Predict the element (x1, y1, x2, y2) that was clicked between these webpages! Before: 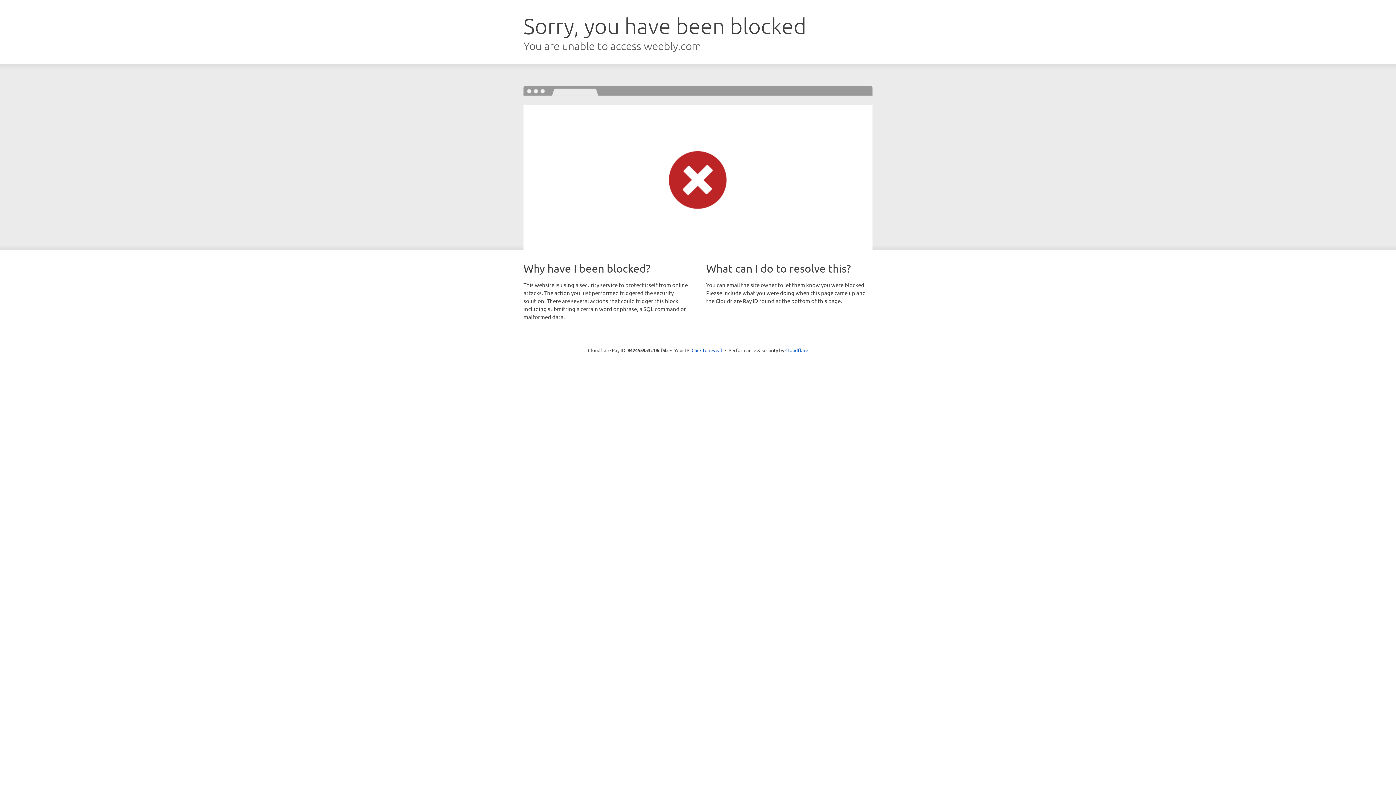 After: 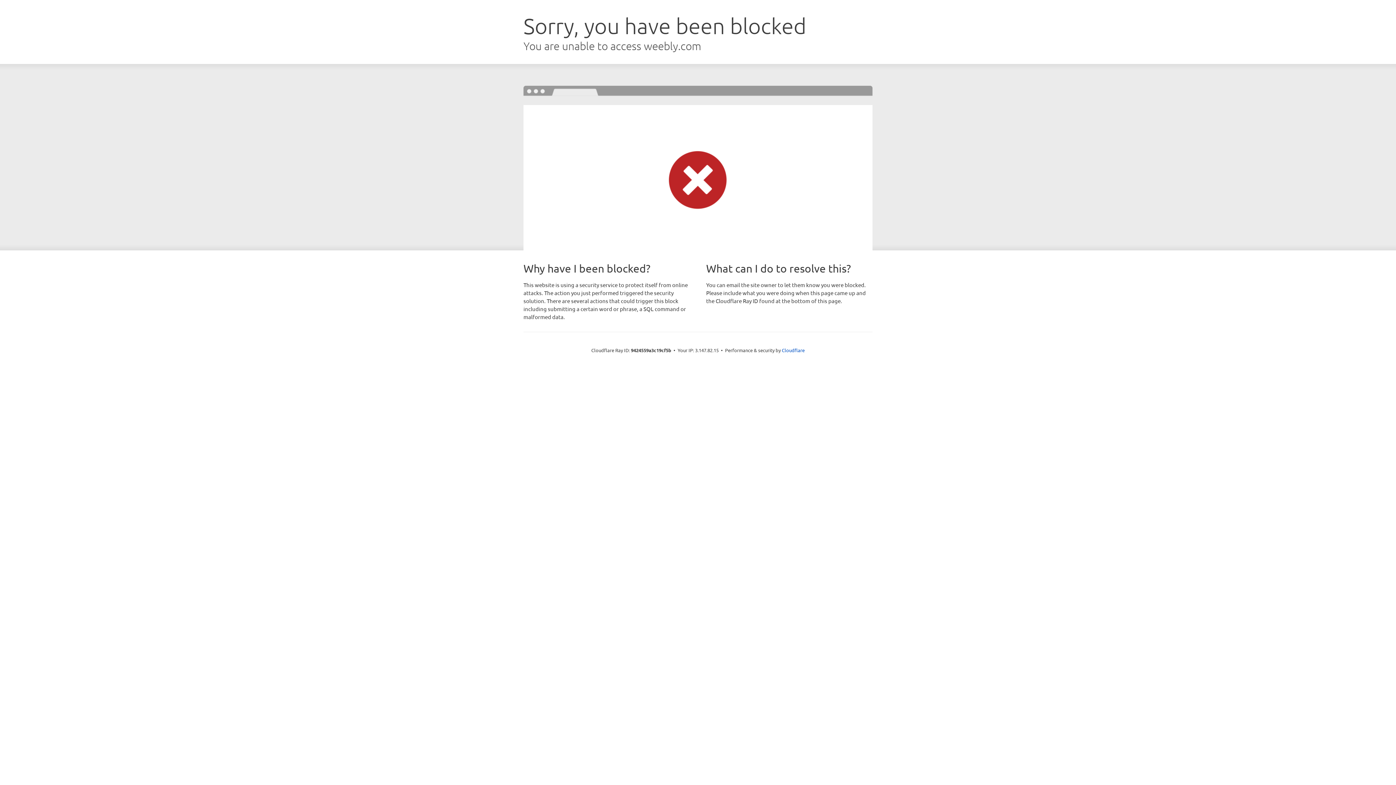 Action: label: Click to reveal bbox: (691, 346, 722, 353)